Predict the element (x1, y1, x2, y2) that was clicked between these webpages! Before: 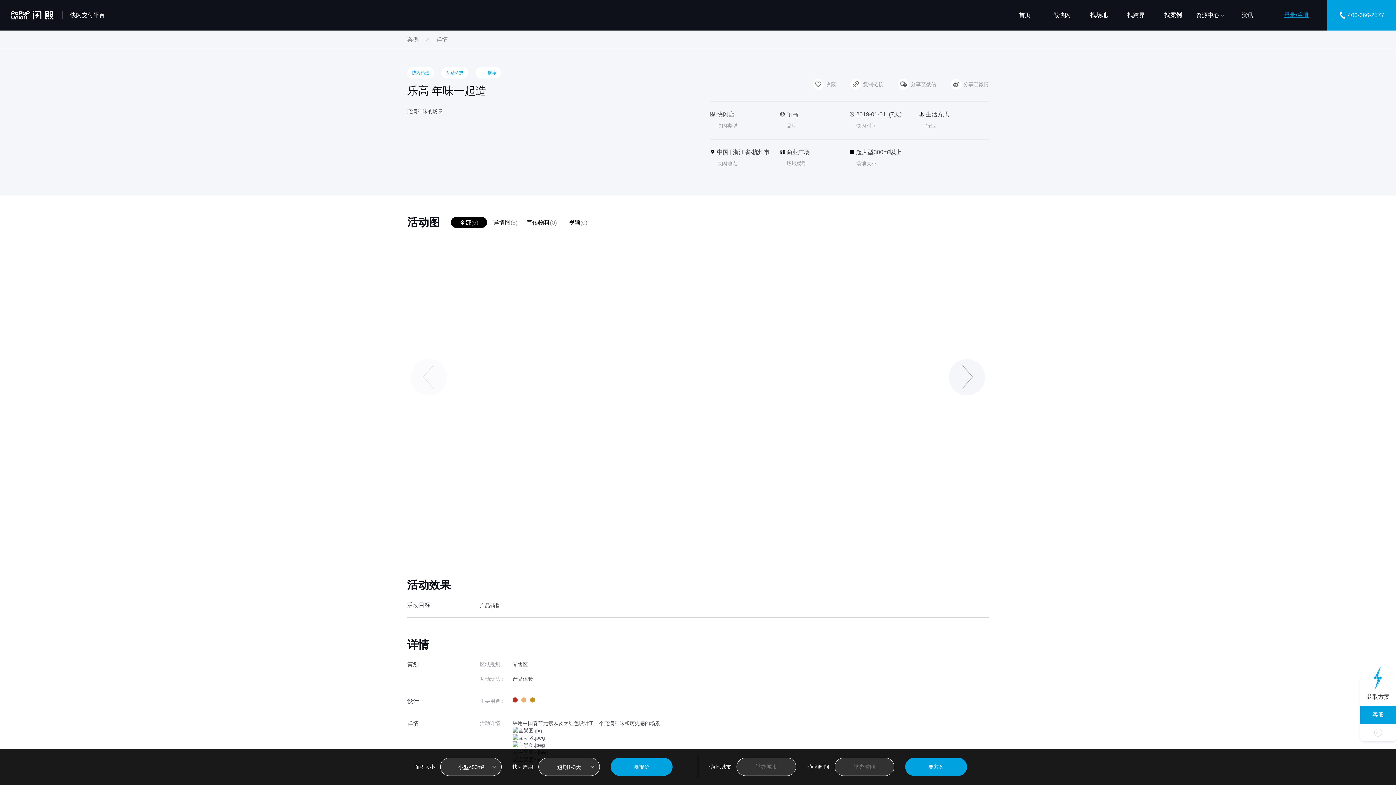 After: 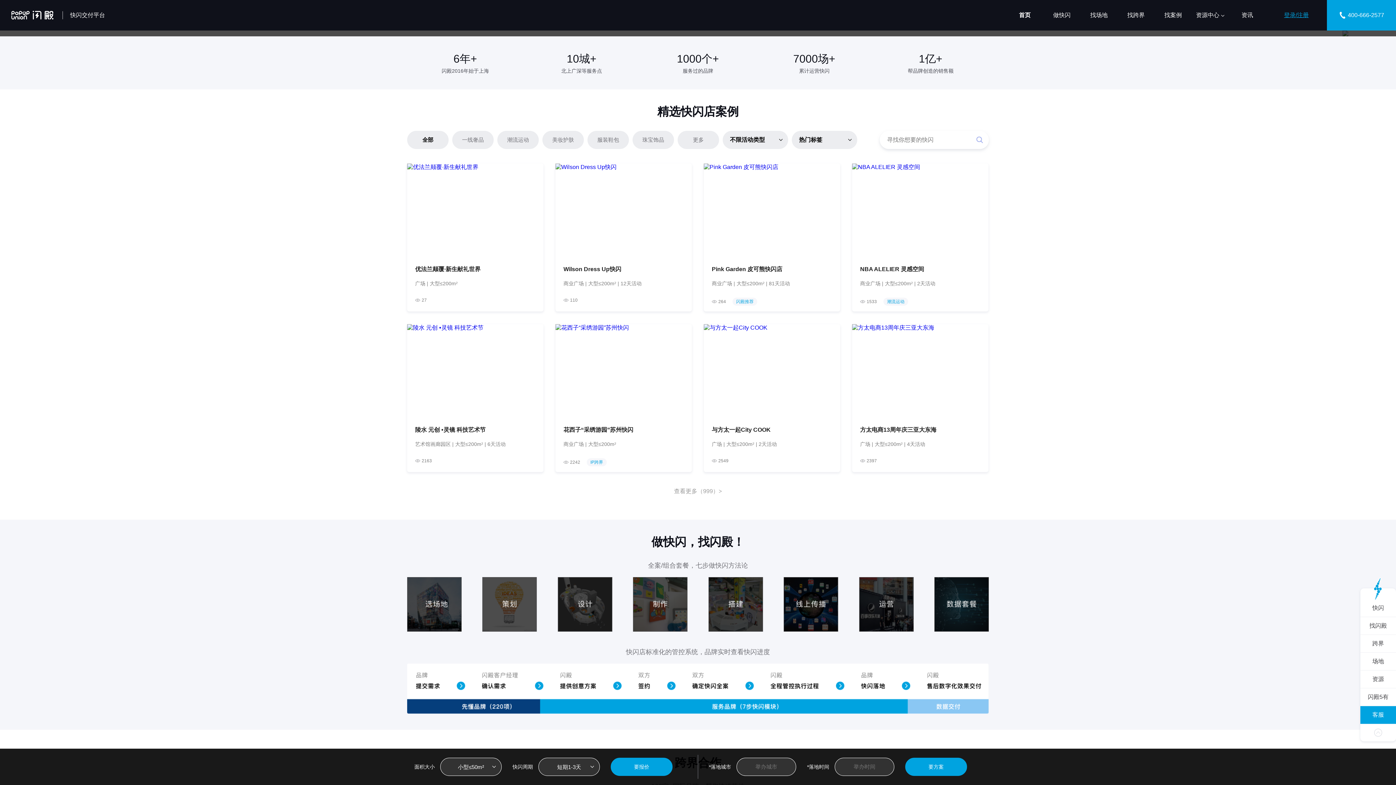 Action: bbox: (9, 2, 55, 28)